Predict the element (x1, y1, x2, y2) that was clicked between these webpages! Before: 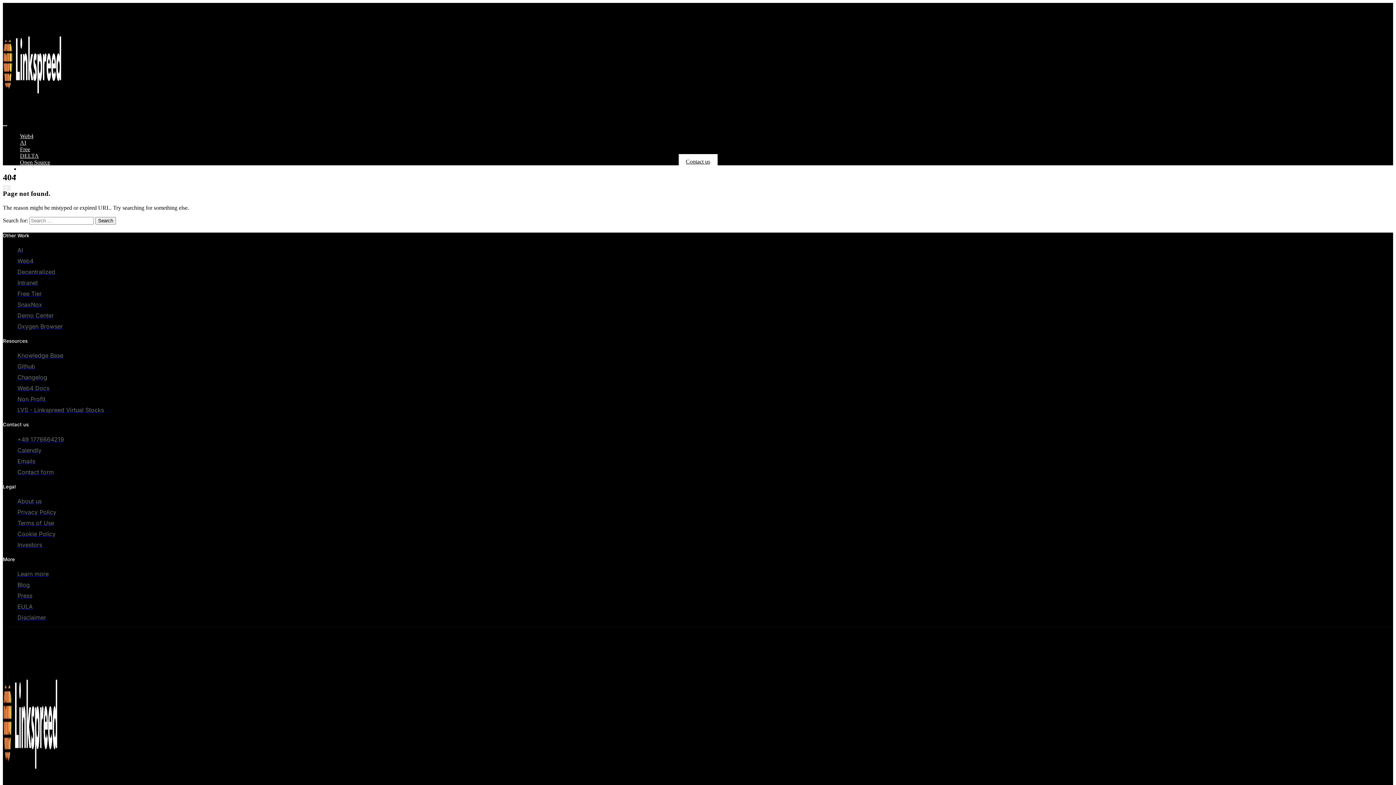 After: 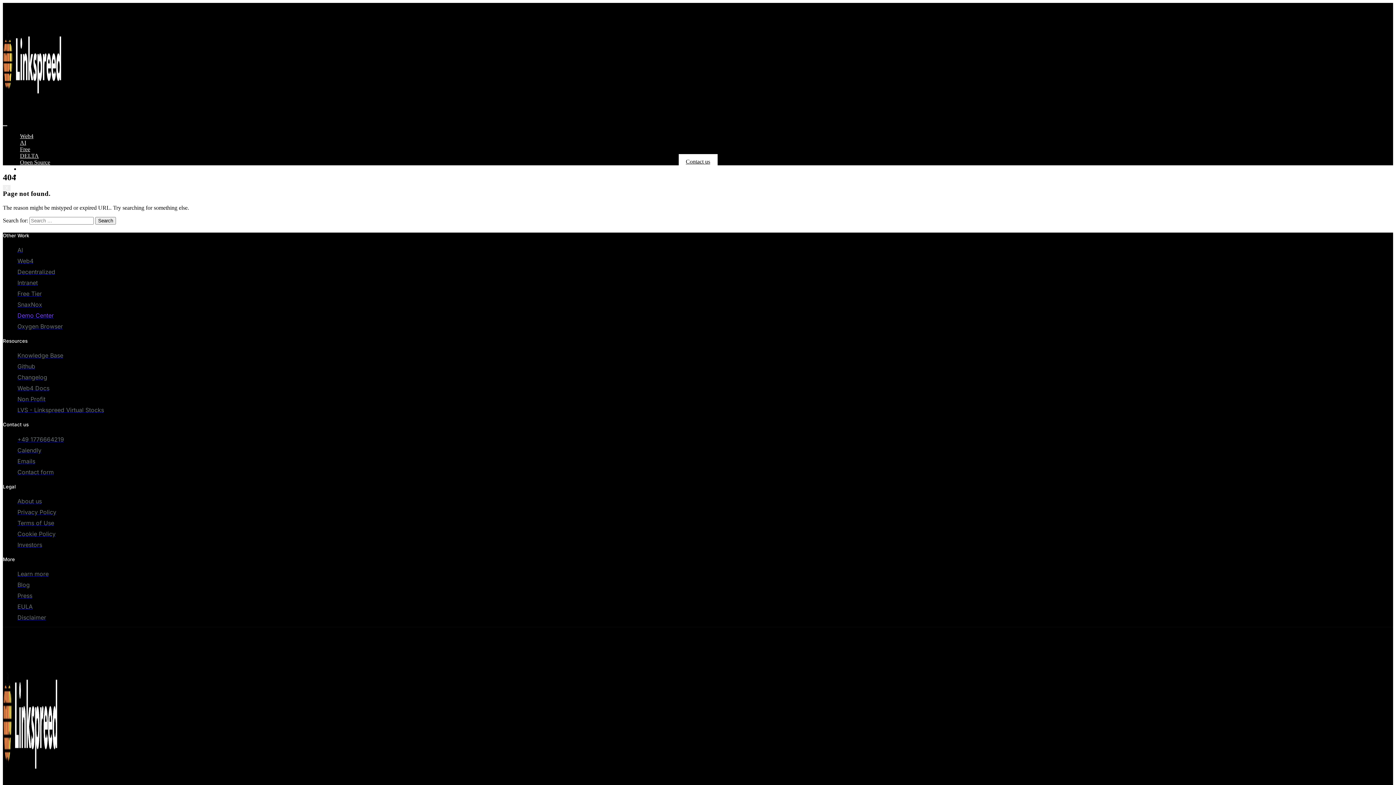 Action: bbox: (17, 311, 53, 319) label: Demo Center